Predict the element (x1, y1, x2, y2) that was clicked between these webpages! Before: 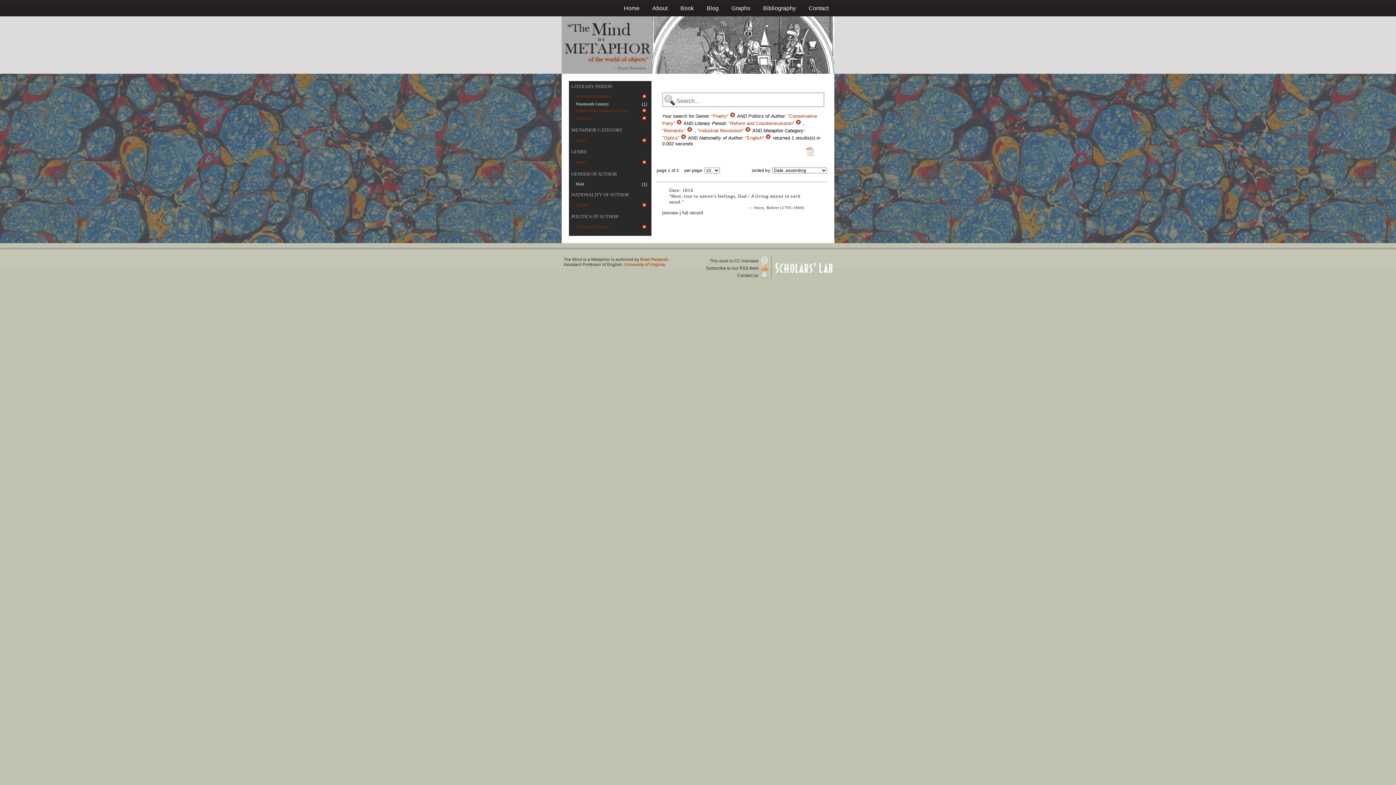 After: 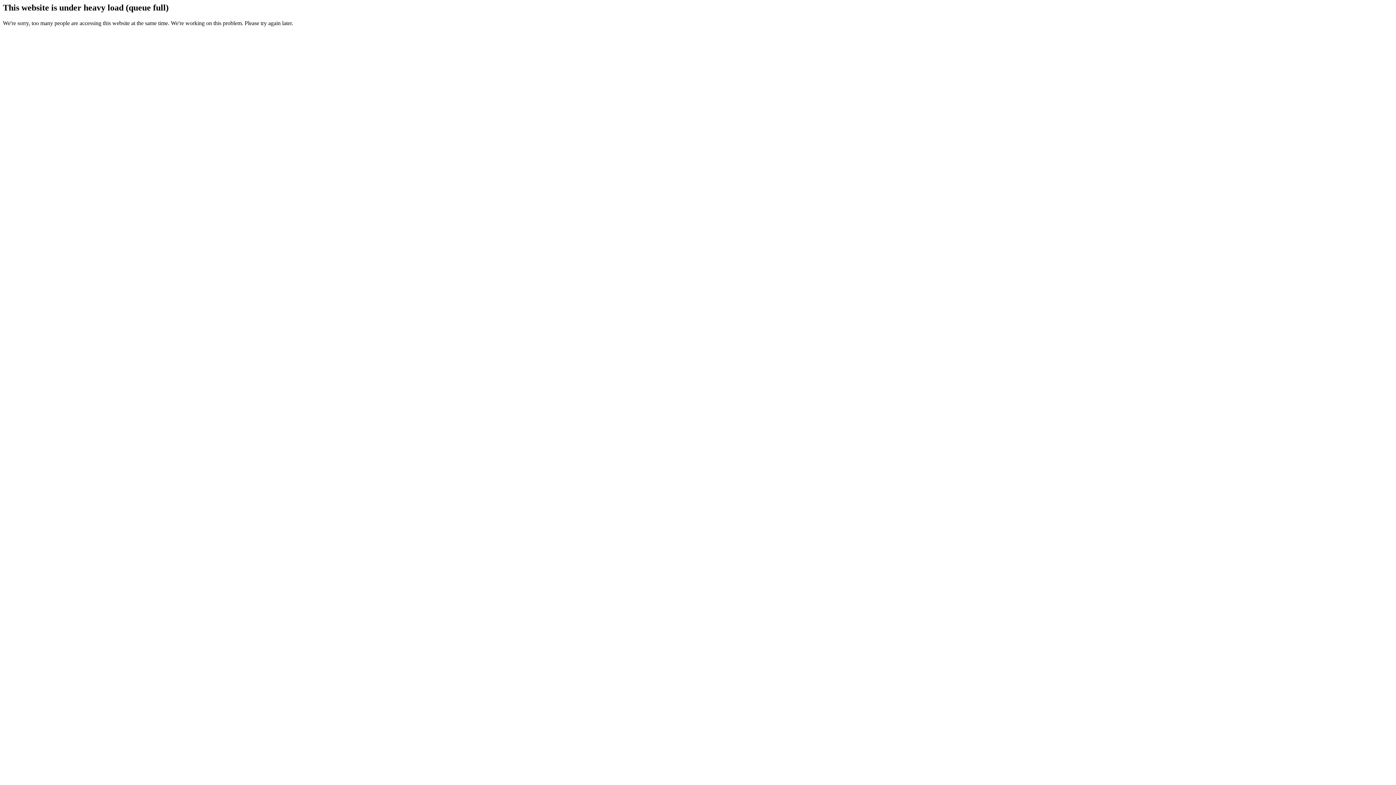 Action: label: NATIONALITY OF AUTHOR bbox: (571, 192, 629, 197)